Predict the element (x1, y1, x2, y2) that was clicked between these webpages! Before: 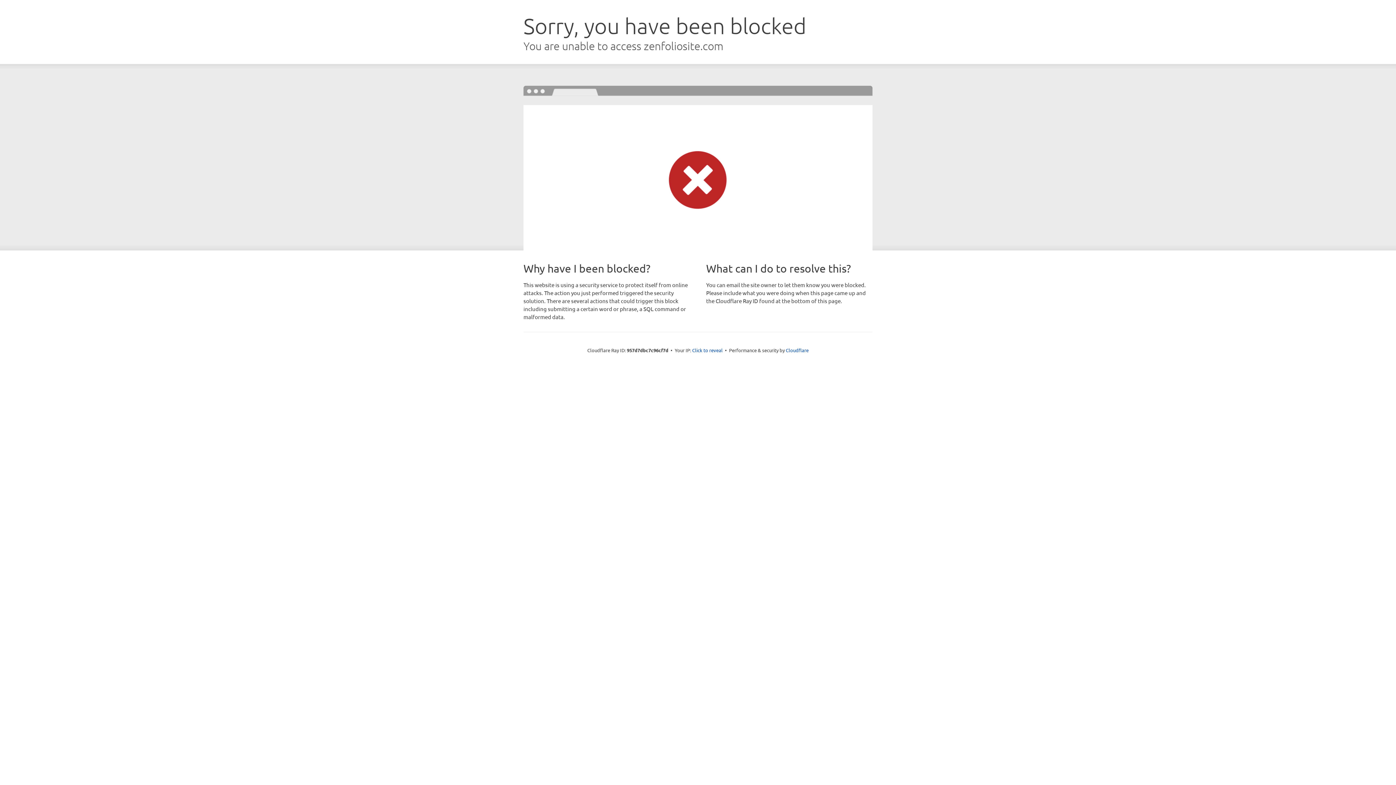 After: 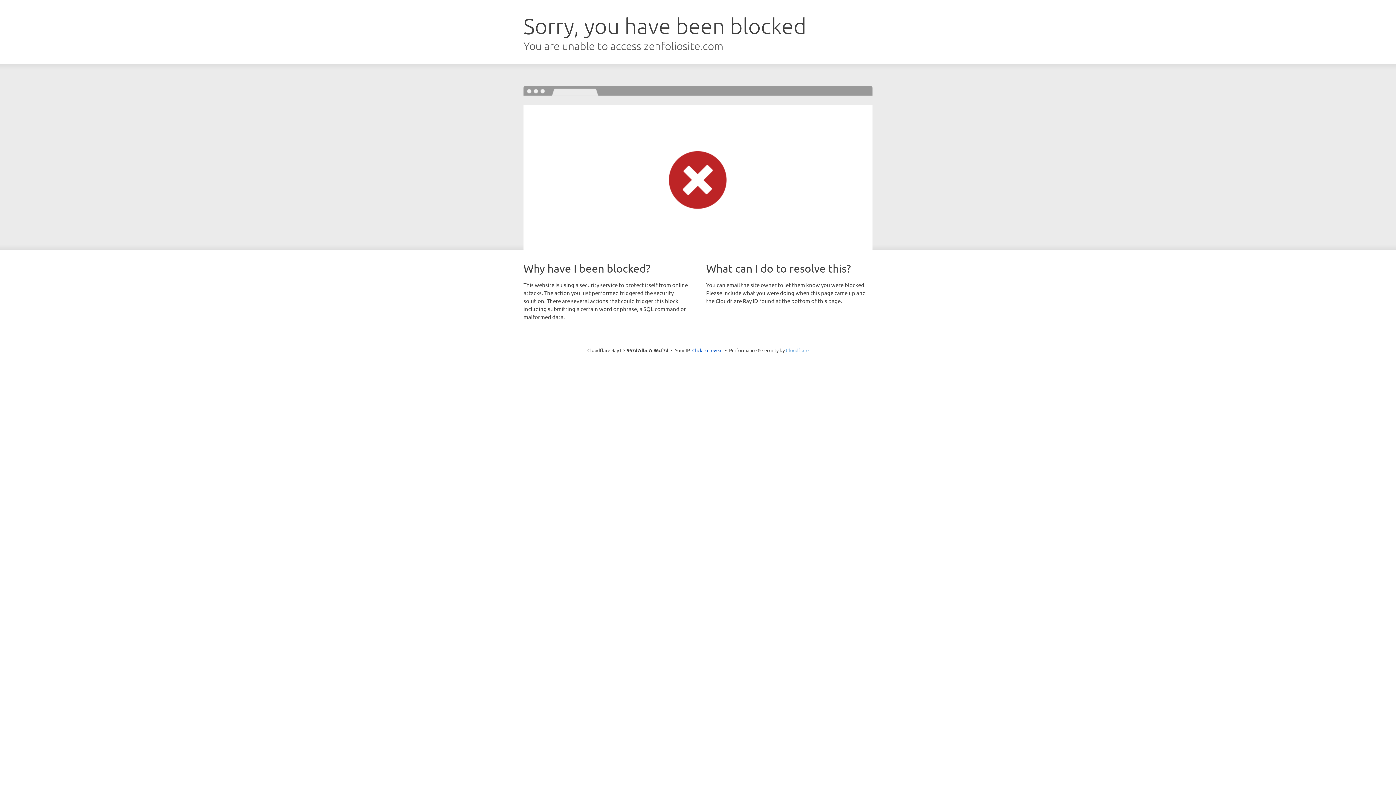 Action: bbox: (786, 347, 808, 353) label: Cloudflare